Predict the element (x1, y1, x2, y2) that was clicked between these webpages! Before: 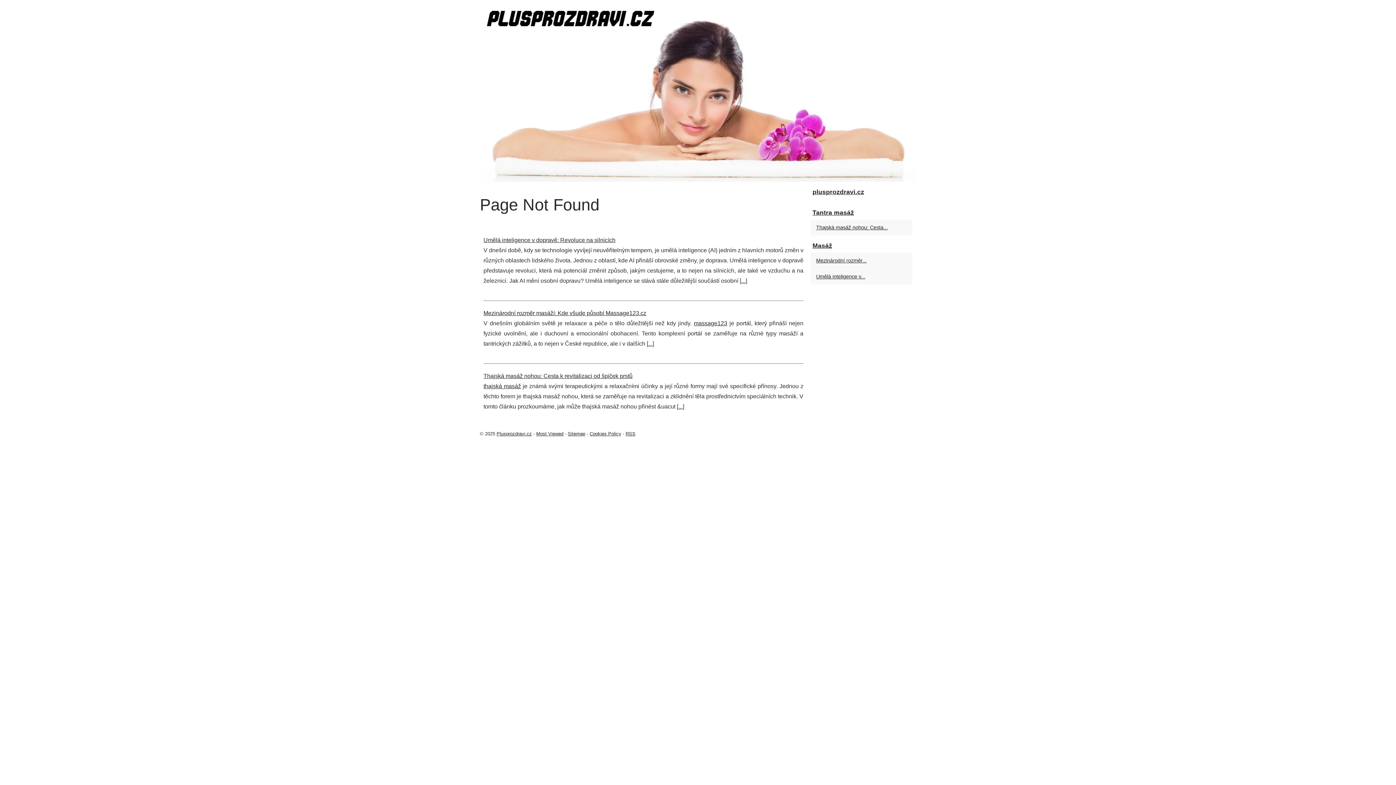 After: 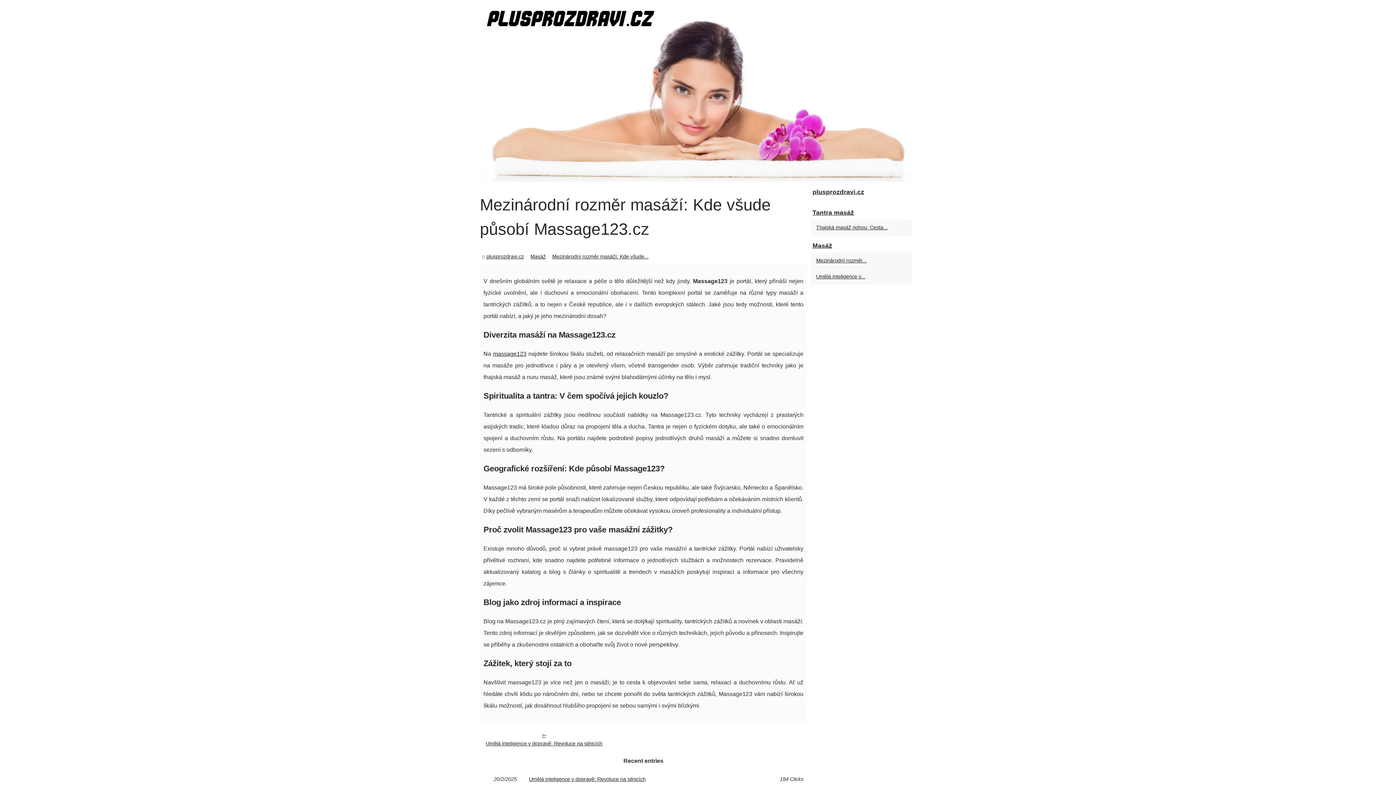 Action: bbox: (483, 310, 646, 316) label: Mezinárodní rozměr masáží: Kde všude působí Massage123.cz